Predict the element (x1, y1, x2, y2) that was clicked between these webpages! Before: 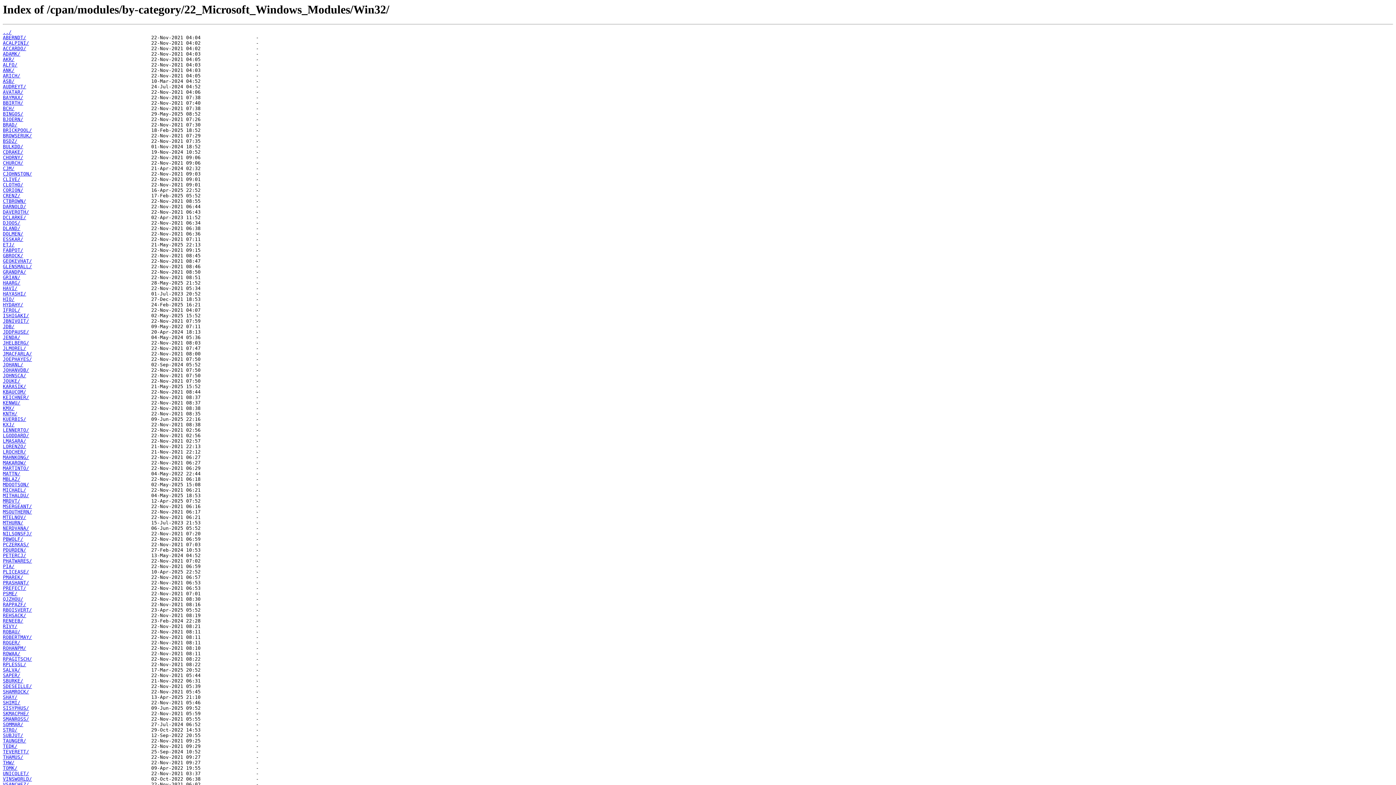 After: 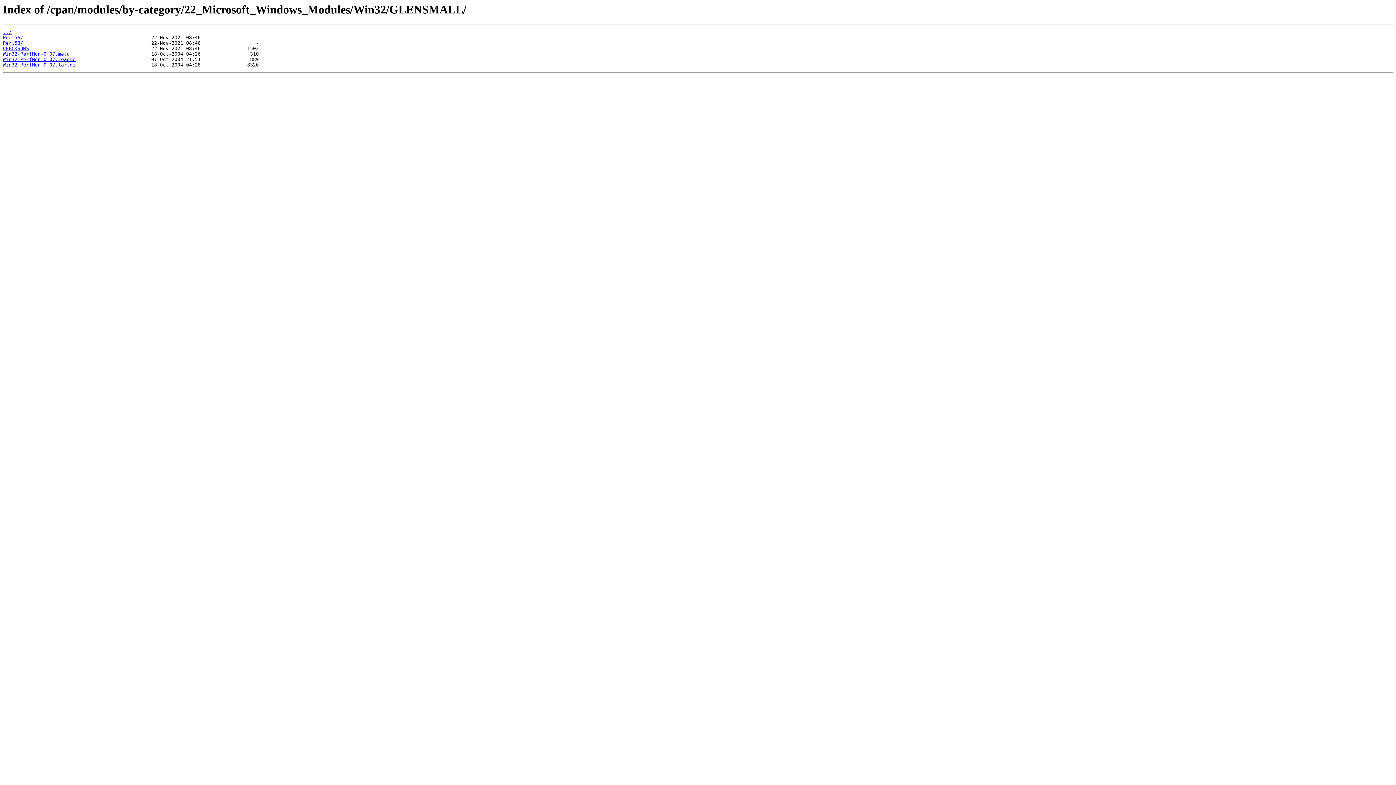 Action: label: GLENSMALL/ bbox: (2, 264, 32, 269)